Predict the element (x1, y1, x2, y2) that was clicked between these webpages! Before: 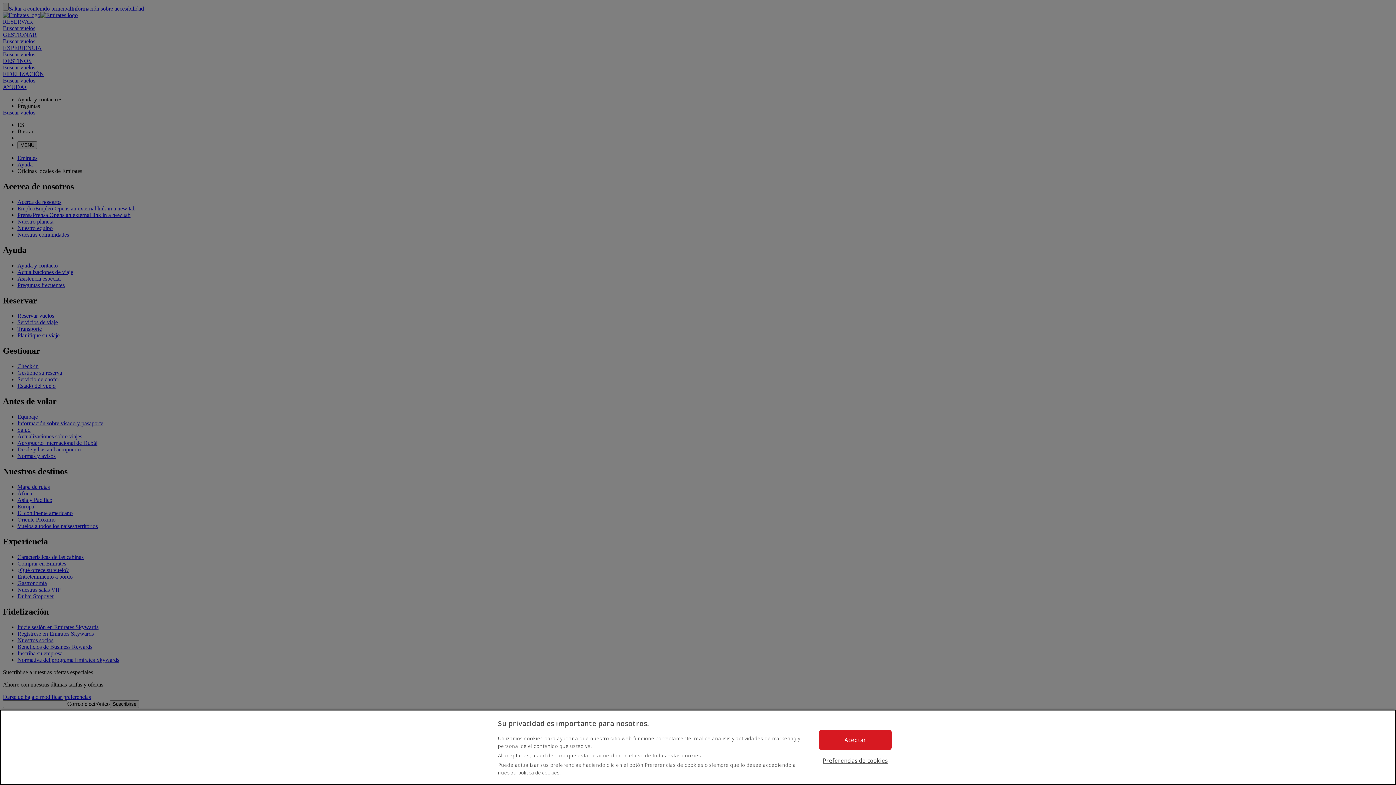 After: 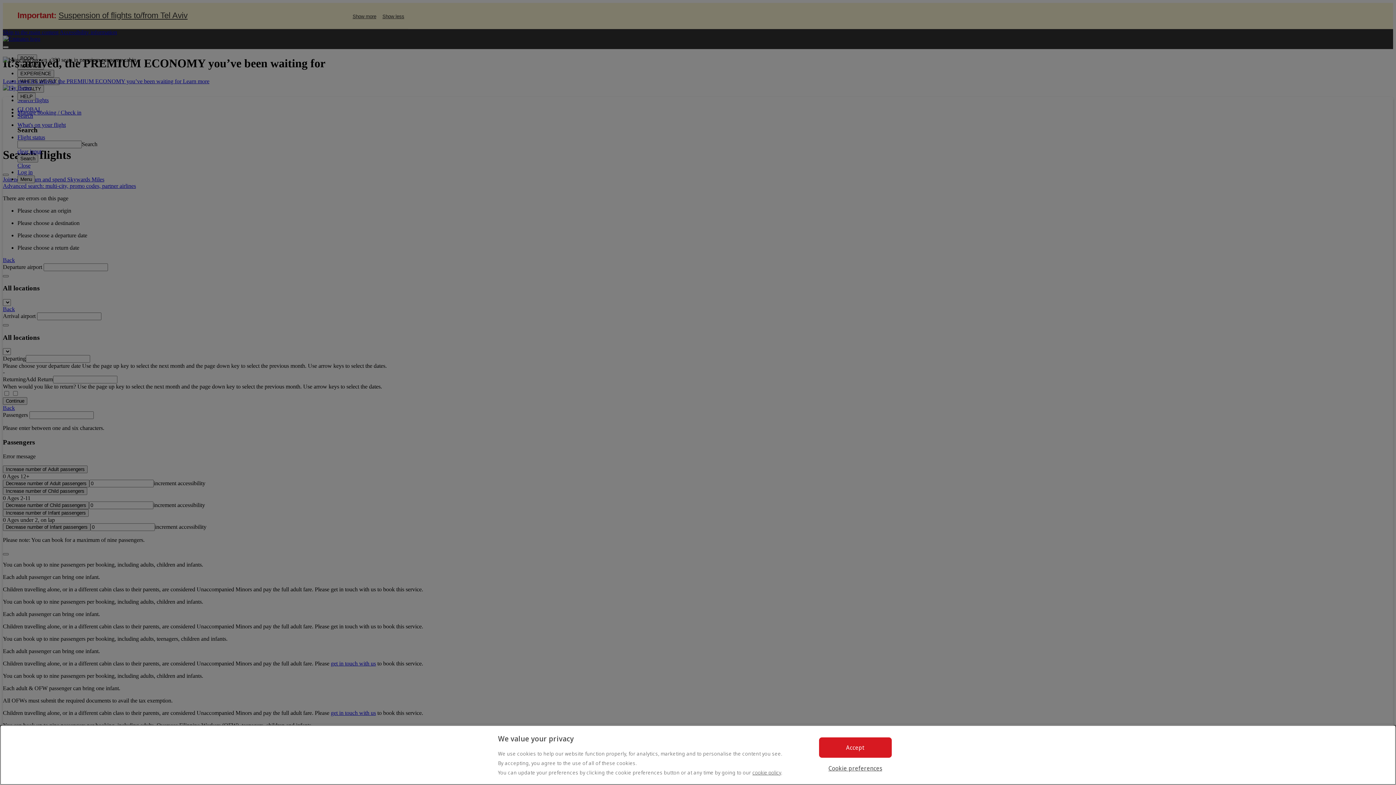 Action: bbox: (518, 769, 560, 776) label: política de cookies.